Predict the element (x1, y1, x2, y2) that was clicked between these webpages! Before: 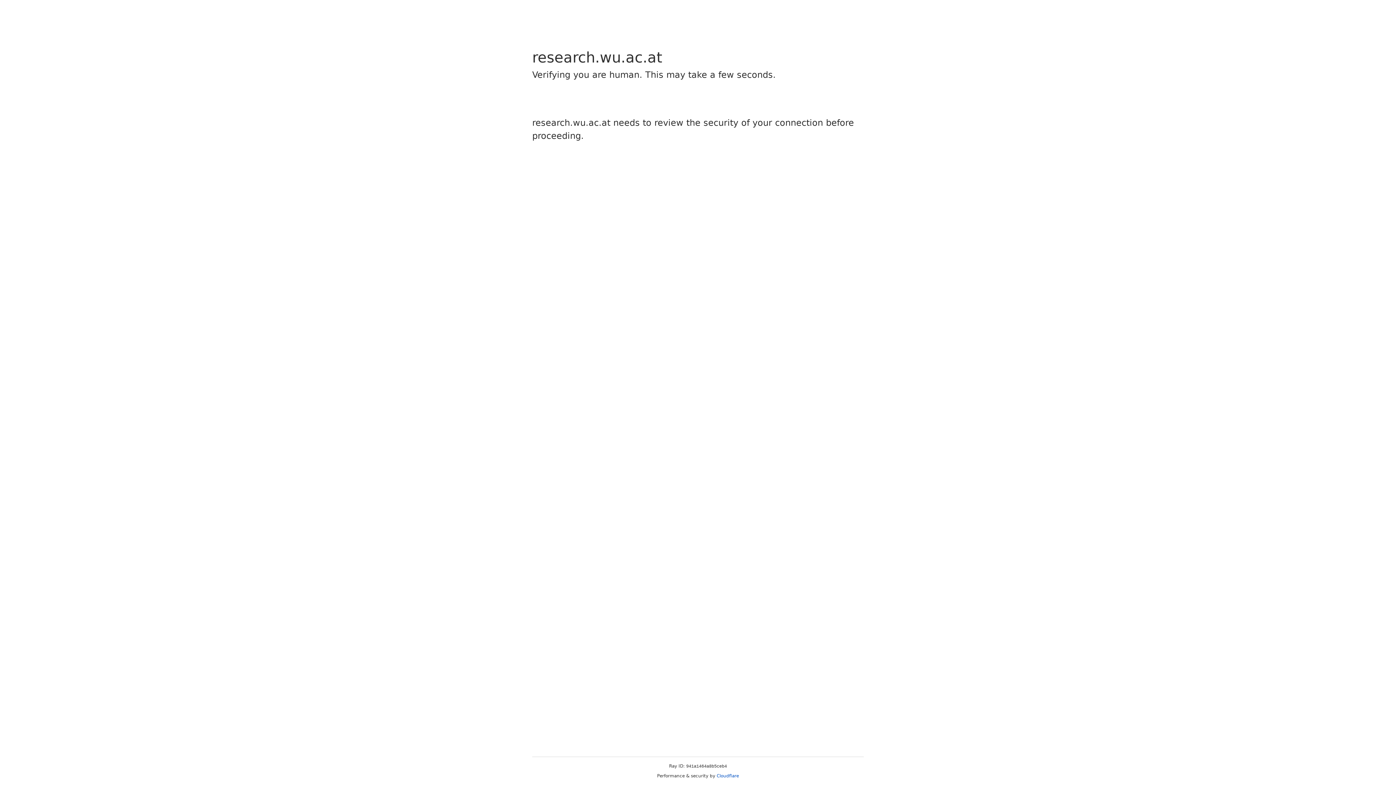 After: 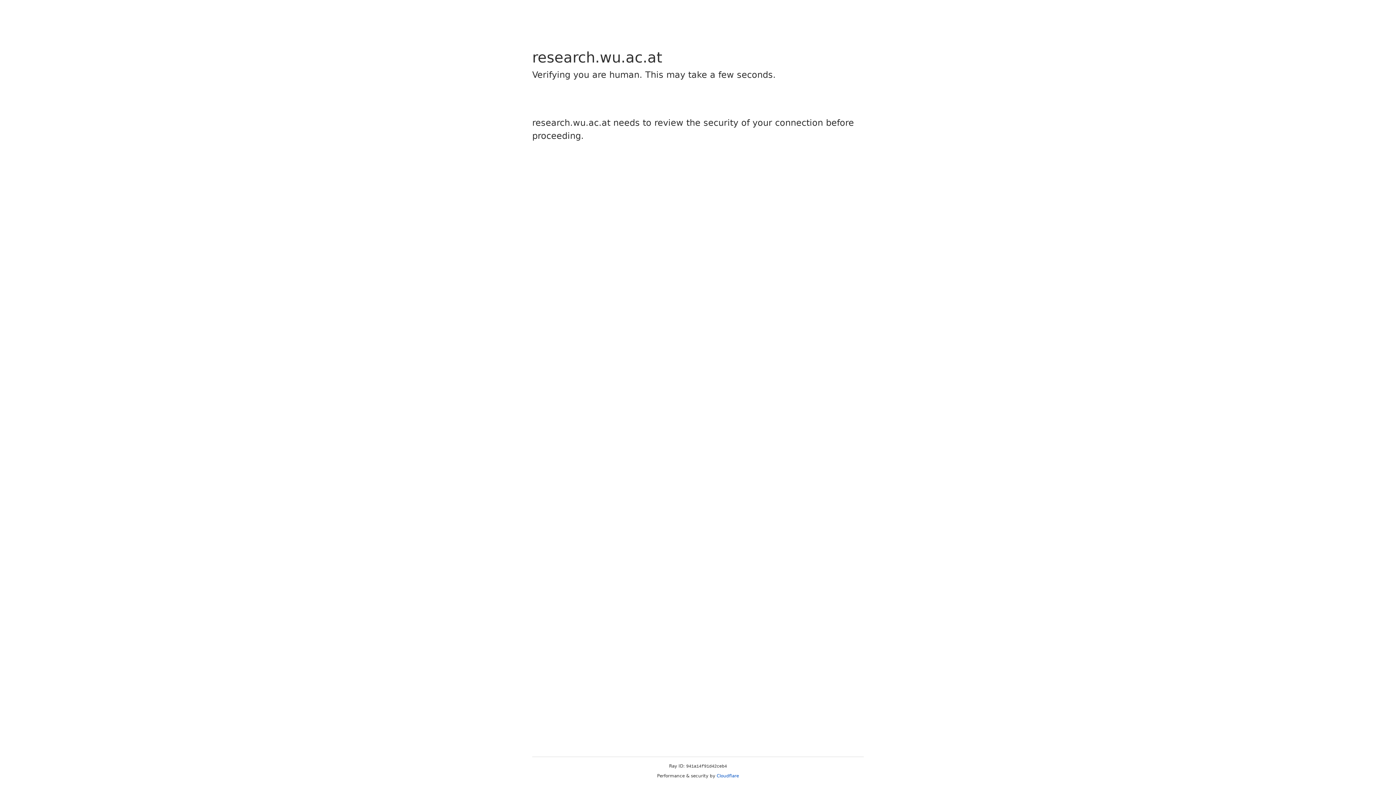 Action: label: Cloudflare bbox: (716, 773, 739, 778)